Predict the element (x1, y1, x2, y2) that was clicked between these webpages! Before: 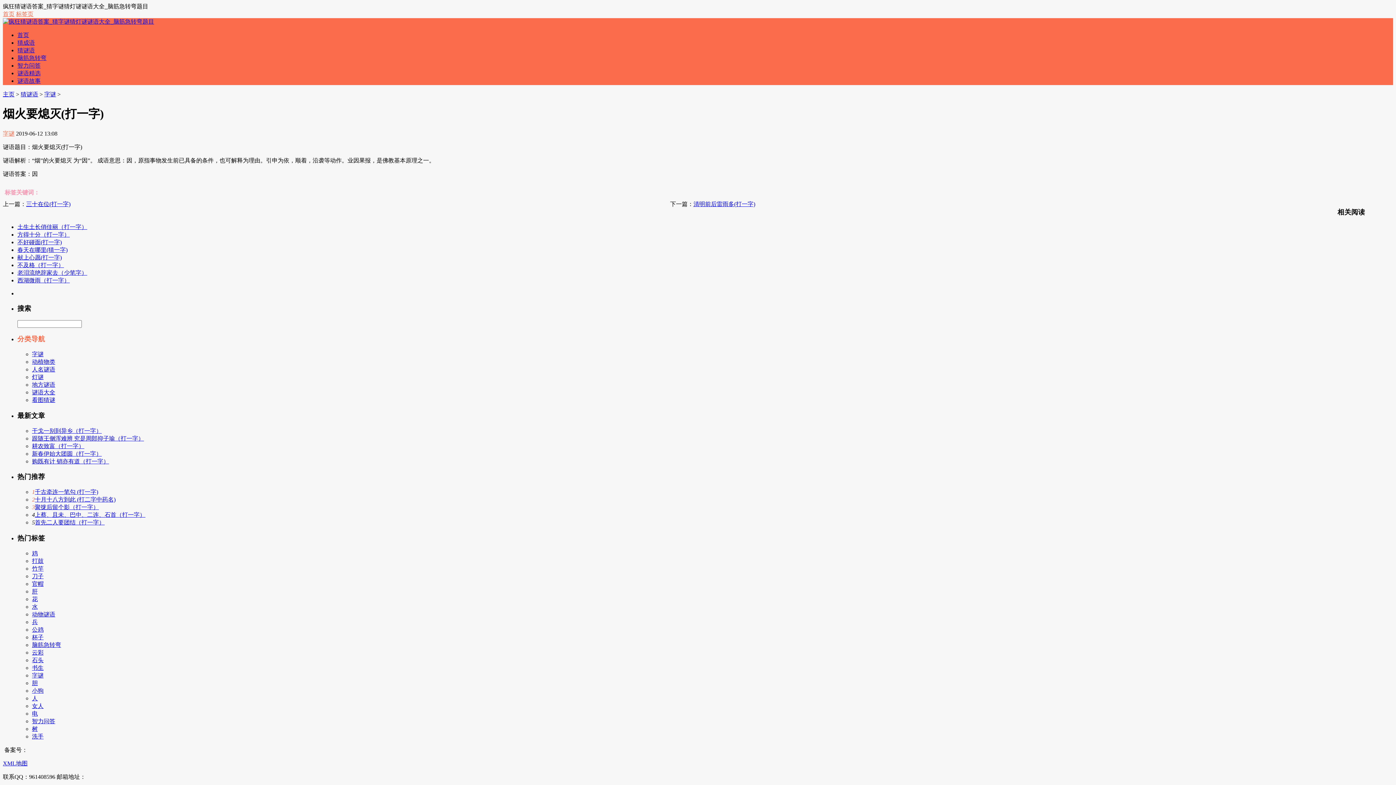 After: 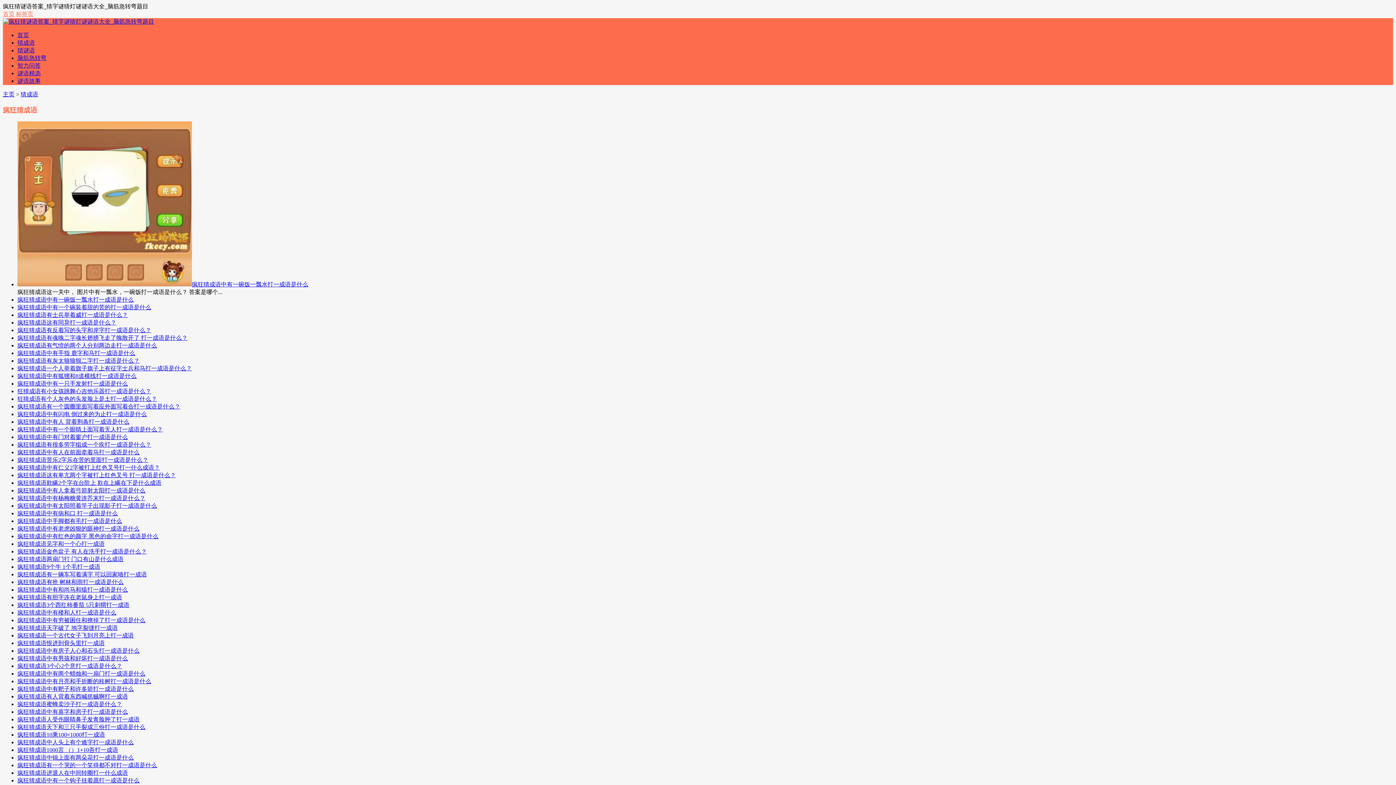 Action: label: 猜成语 bbox: (17, 39, 34, 45)